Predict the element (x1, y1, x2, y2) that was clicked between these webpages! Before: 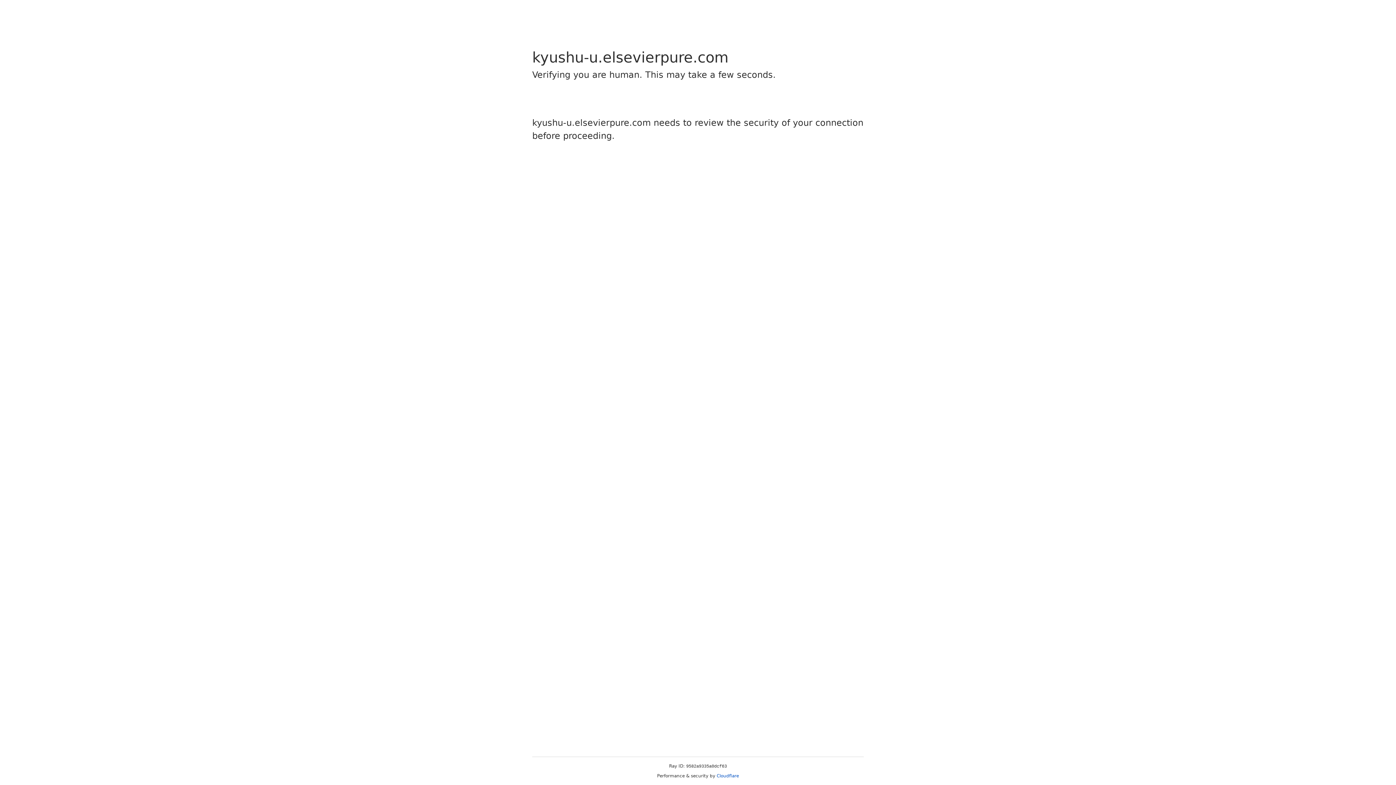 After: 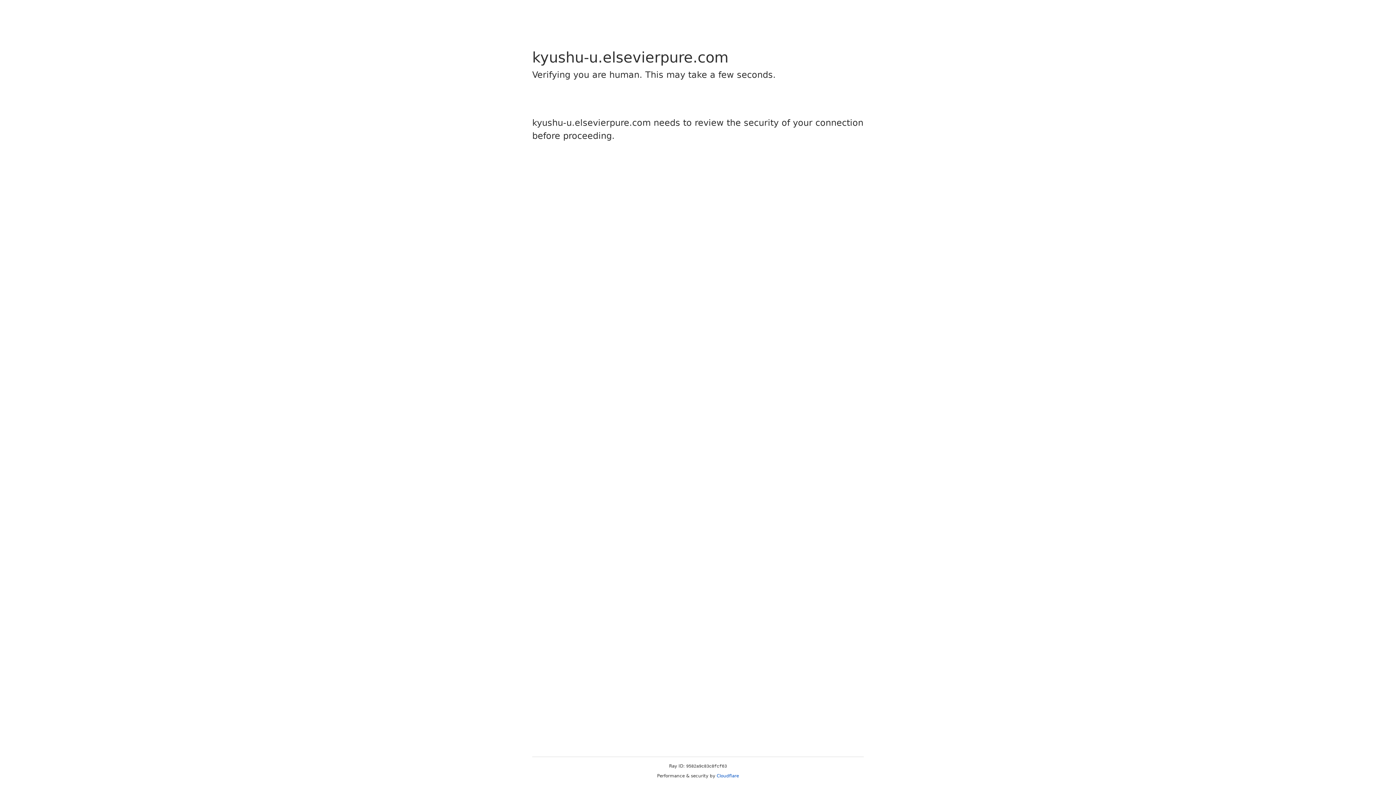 Action: label: Cloudflare bbox: (716, 773, 739, 778)